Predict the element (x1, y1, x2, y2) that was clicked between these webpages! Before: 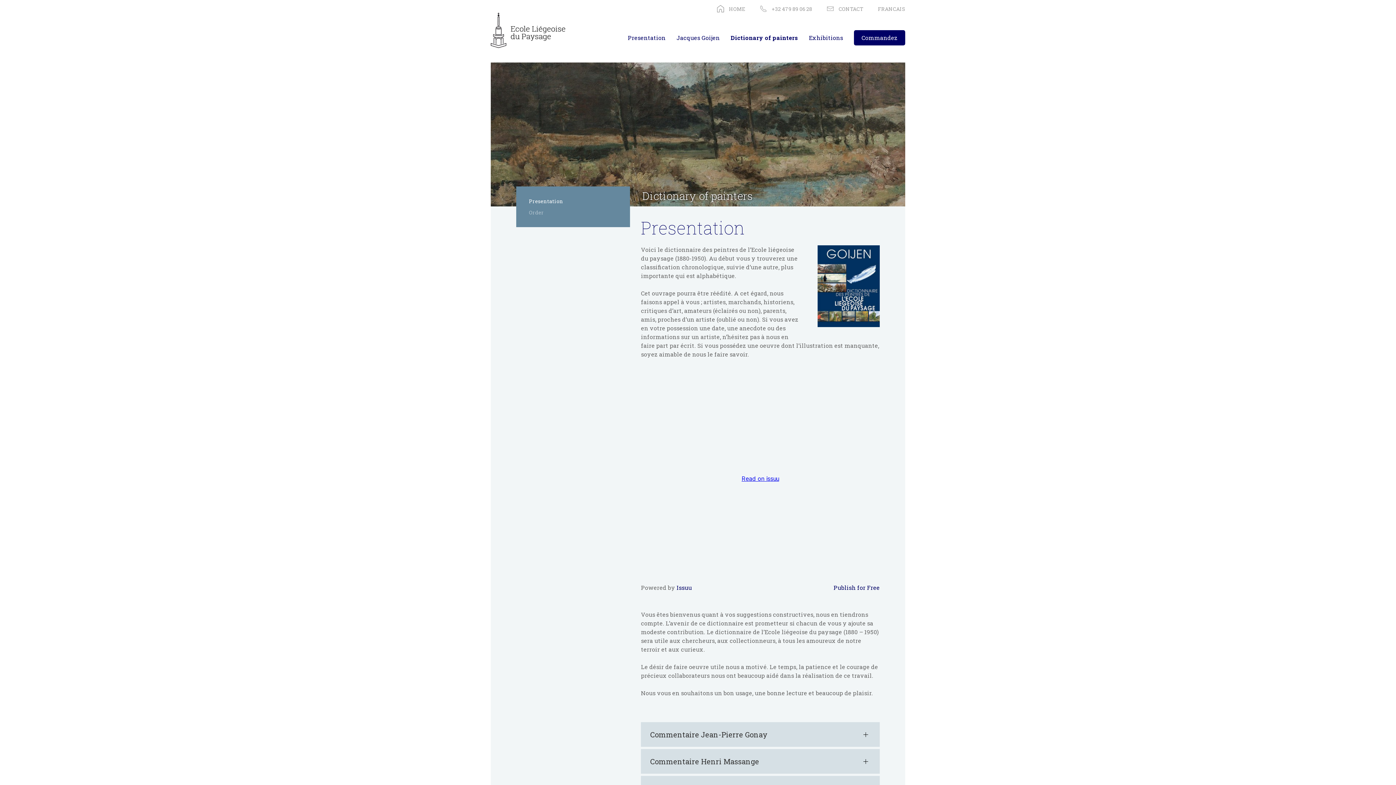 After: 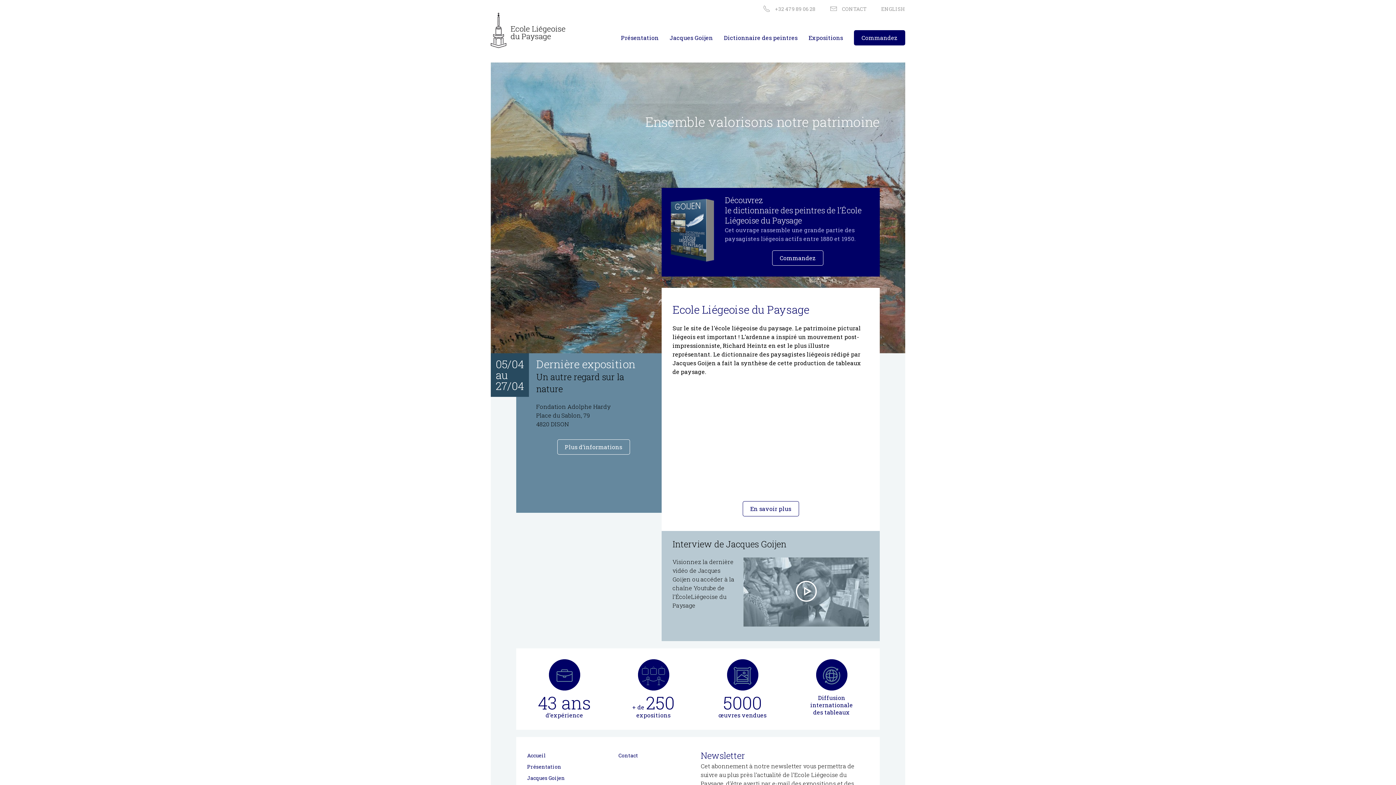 Action: bbox: (485, 12, 570, 48)